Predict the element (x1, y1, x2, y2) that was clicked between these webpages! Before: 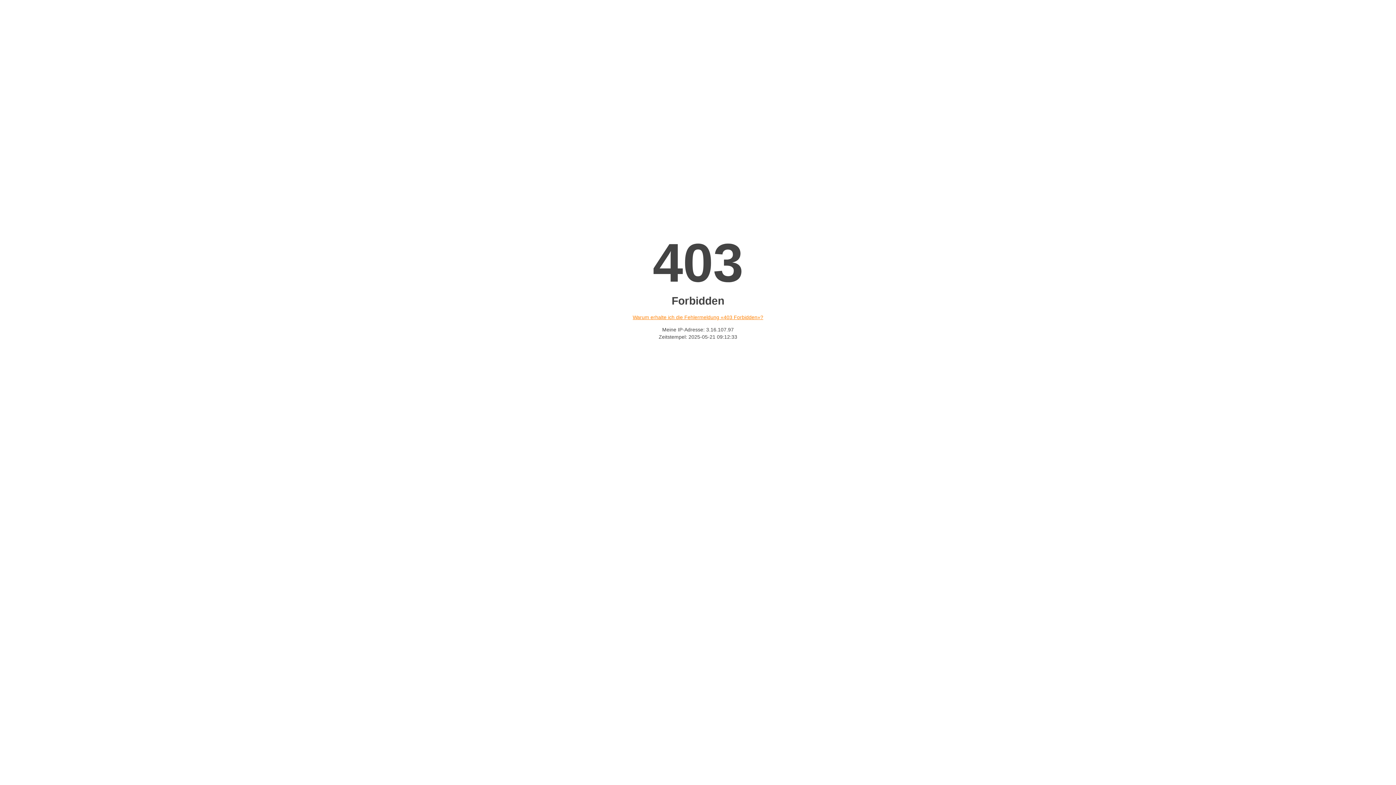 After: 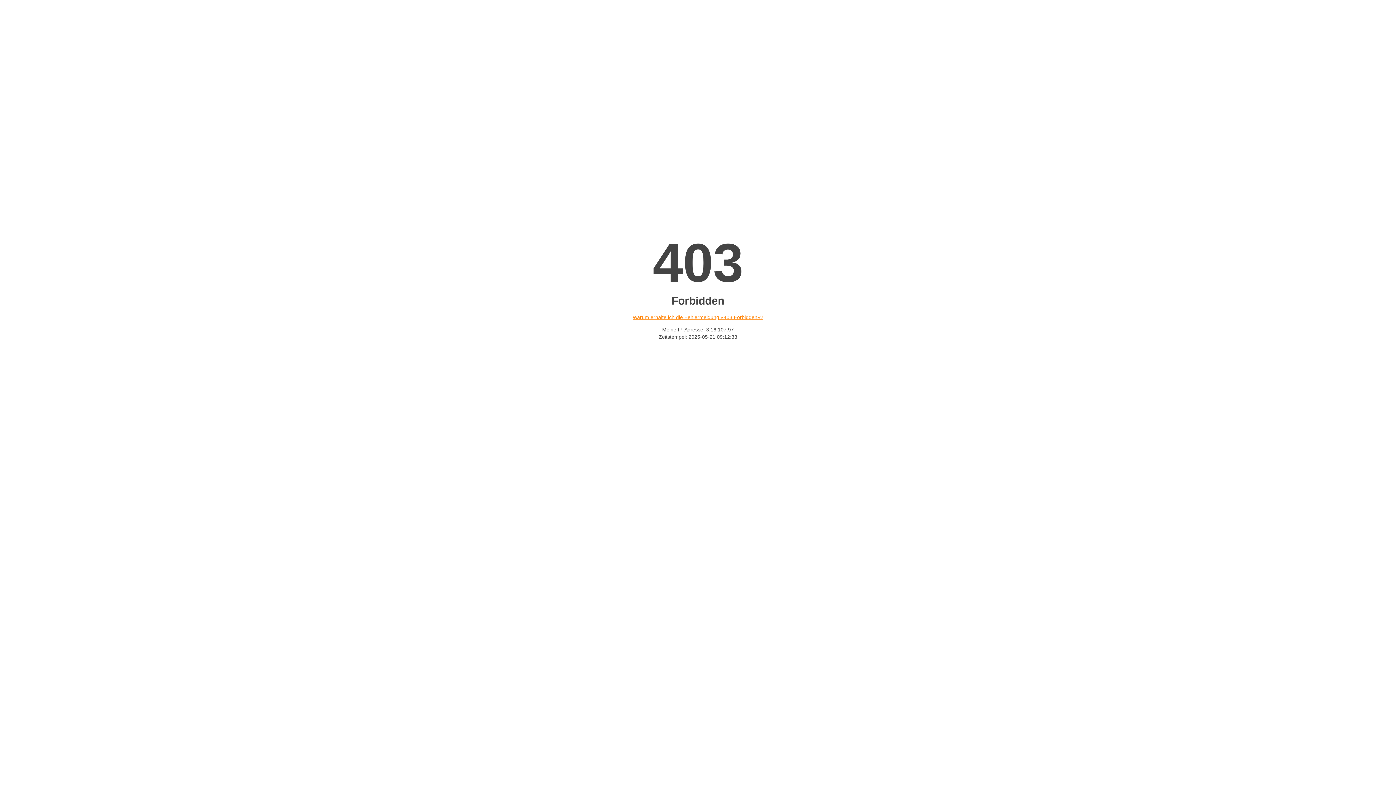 Action: bbox: (632, 314, 763, 320) label: Warum erhalte ich die Fehlermeldung «403 Forbidden»?